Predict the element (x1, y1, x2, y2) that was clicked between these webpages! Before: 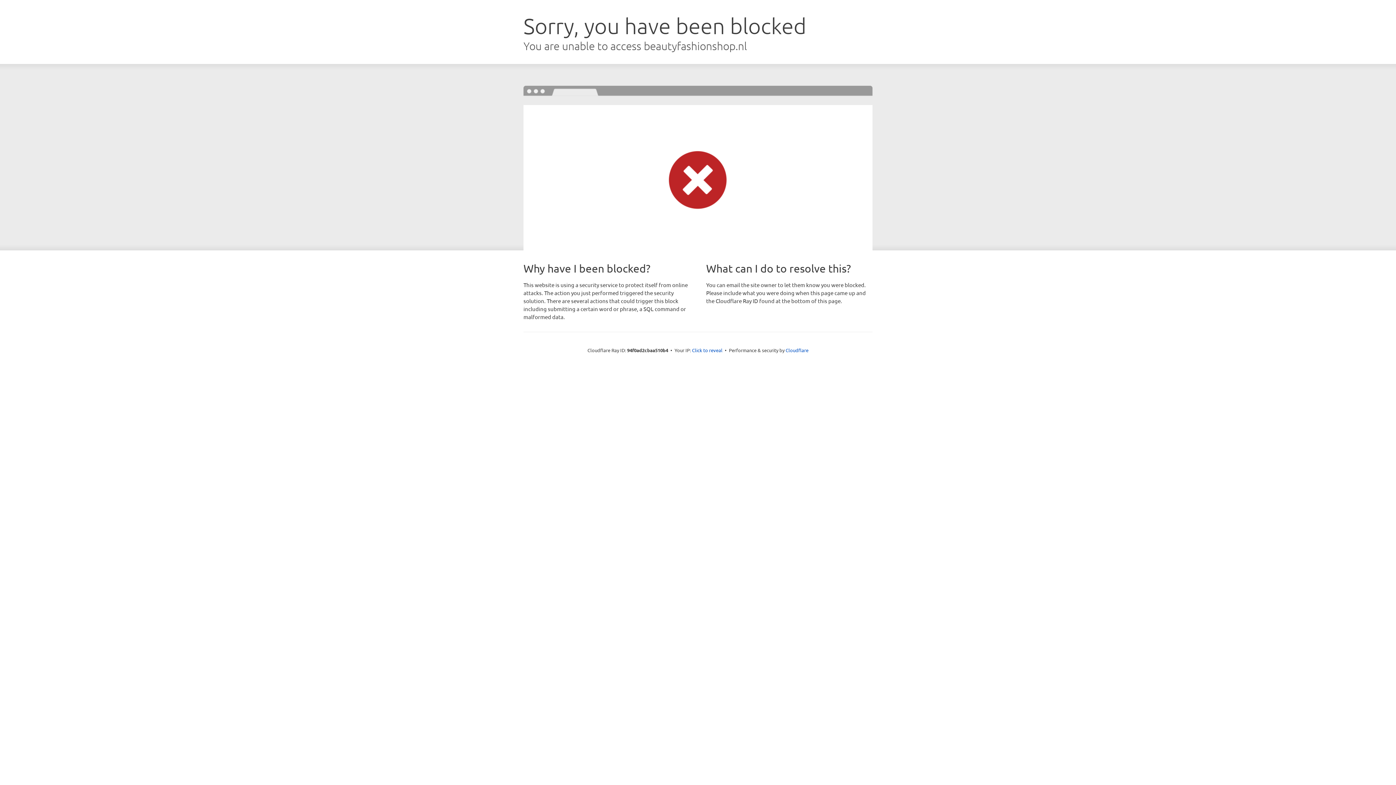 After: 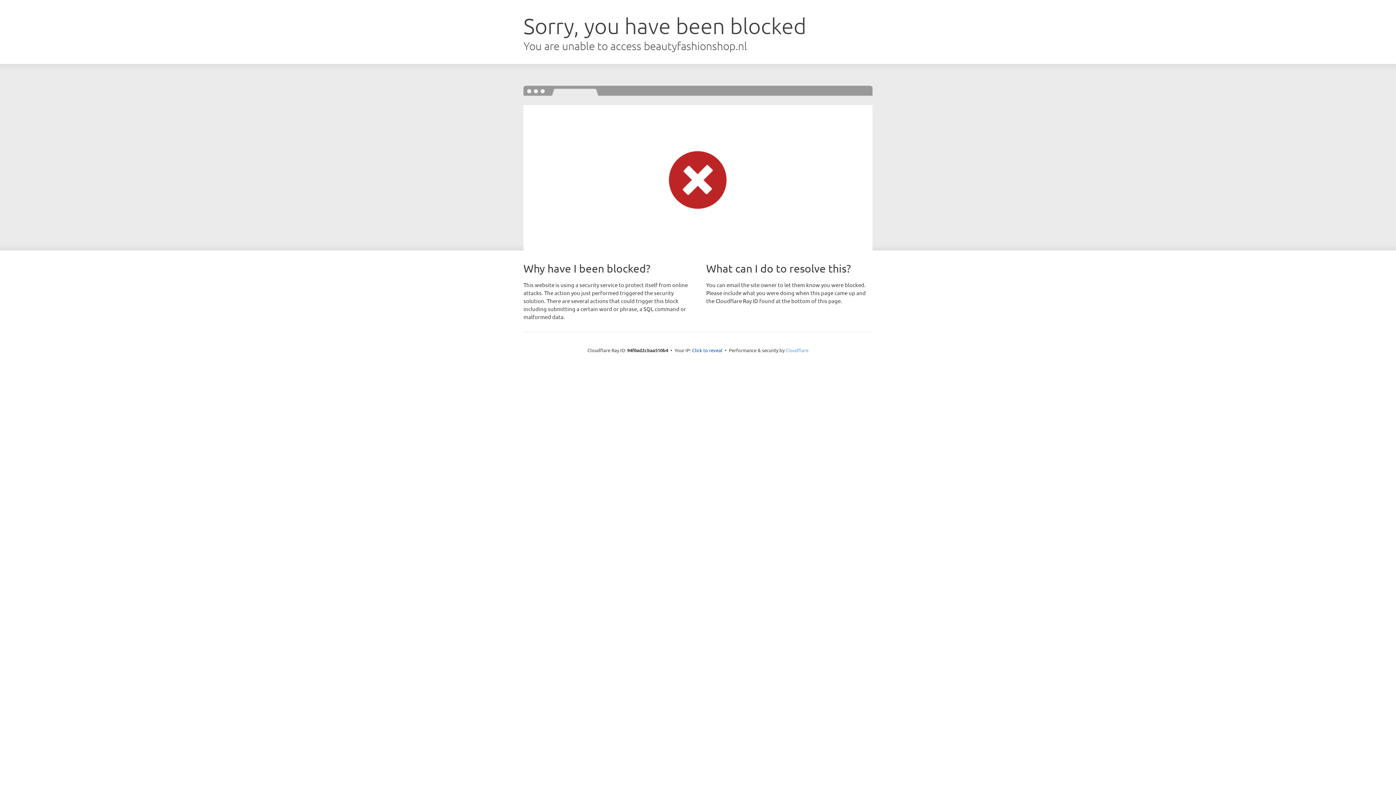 Action: bbox: (785, 347, 808, 353) label: Cloudflare